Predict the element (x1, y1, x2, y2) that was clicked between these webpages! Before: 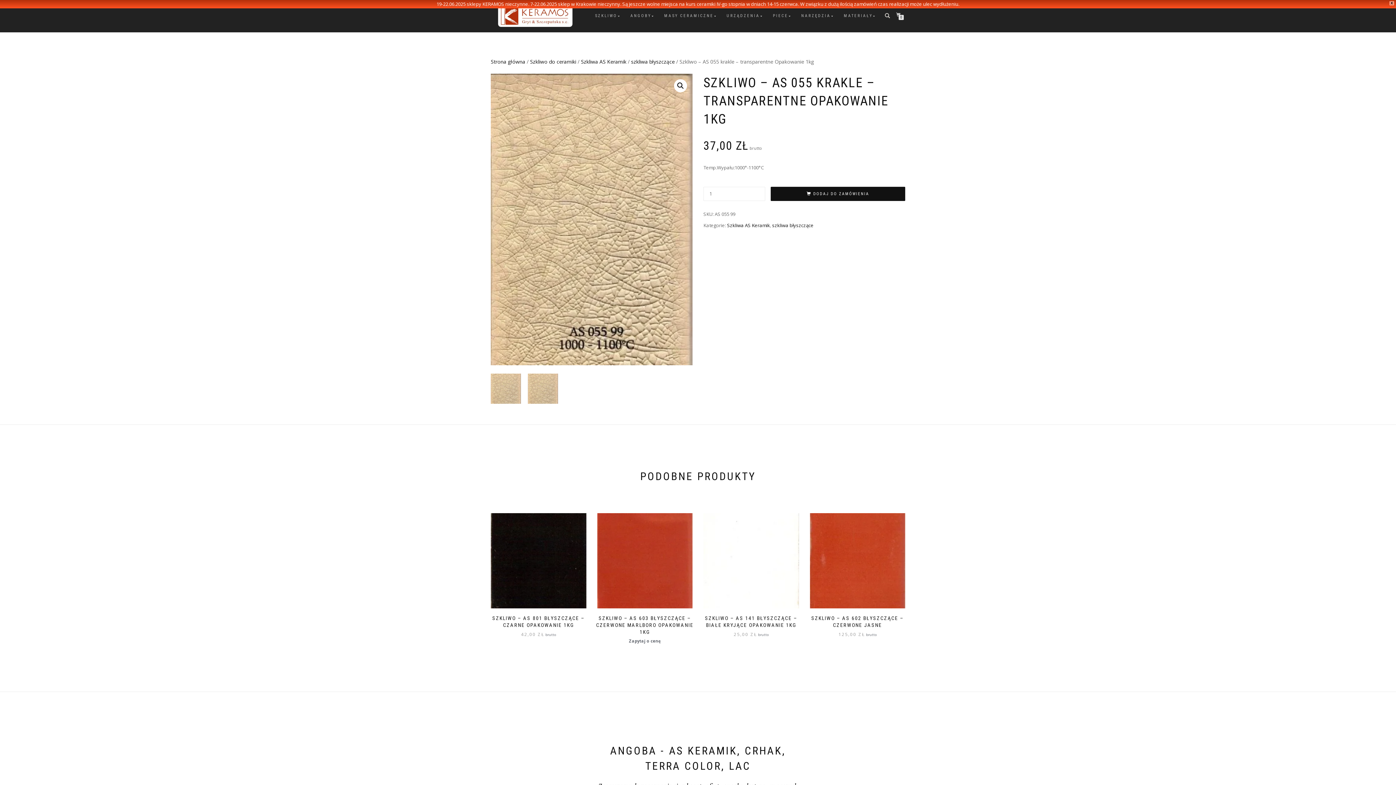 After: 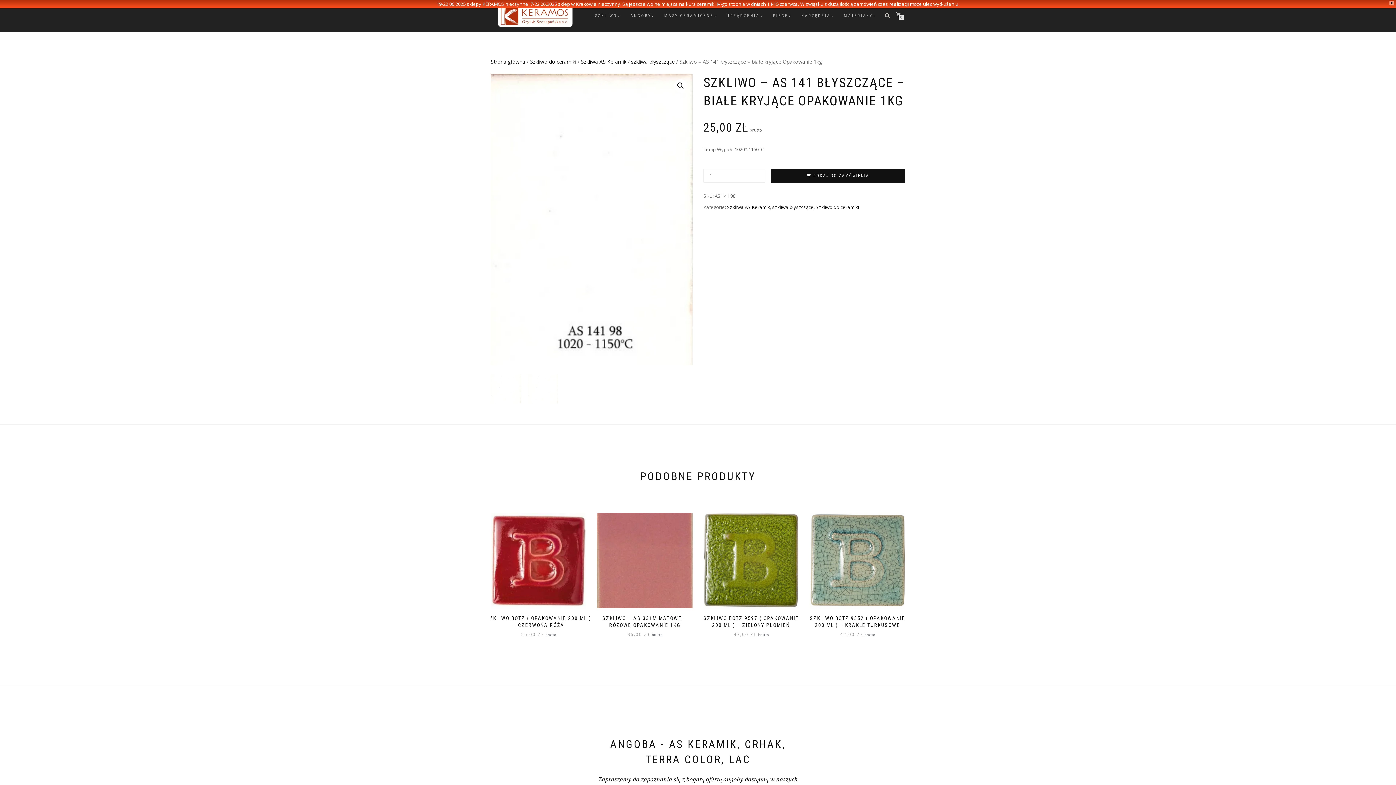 Action: bbox: (698, 513, 804, 638) label: DODAJ DO ZAMÓWIENIA
SZKLIWO – AS 141 BŁYSZCZĄCE – BIAŁE KRYJĄCE OPAKOWANIE 1KG
25,00 ZŁ brutto